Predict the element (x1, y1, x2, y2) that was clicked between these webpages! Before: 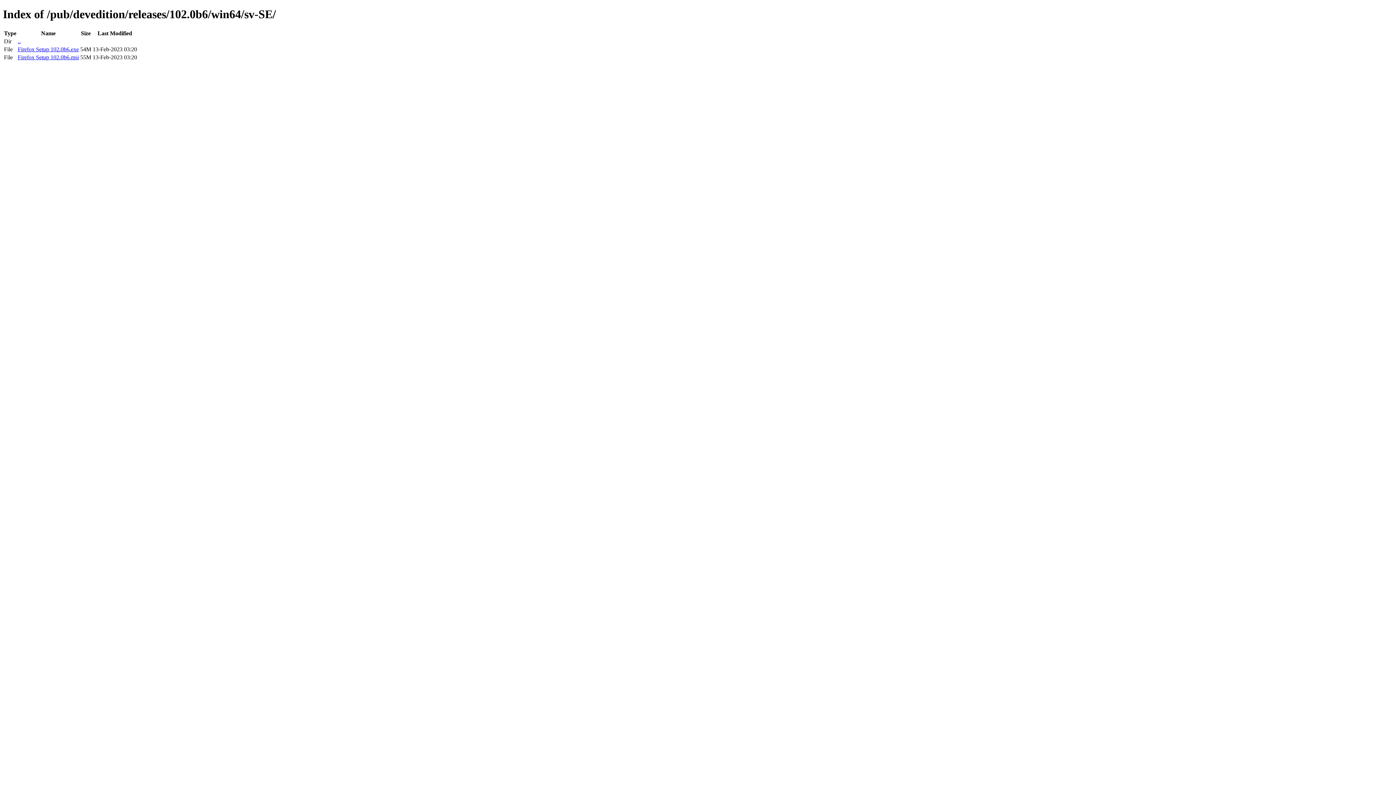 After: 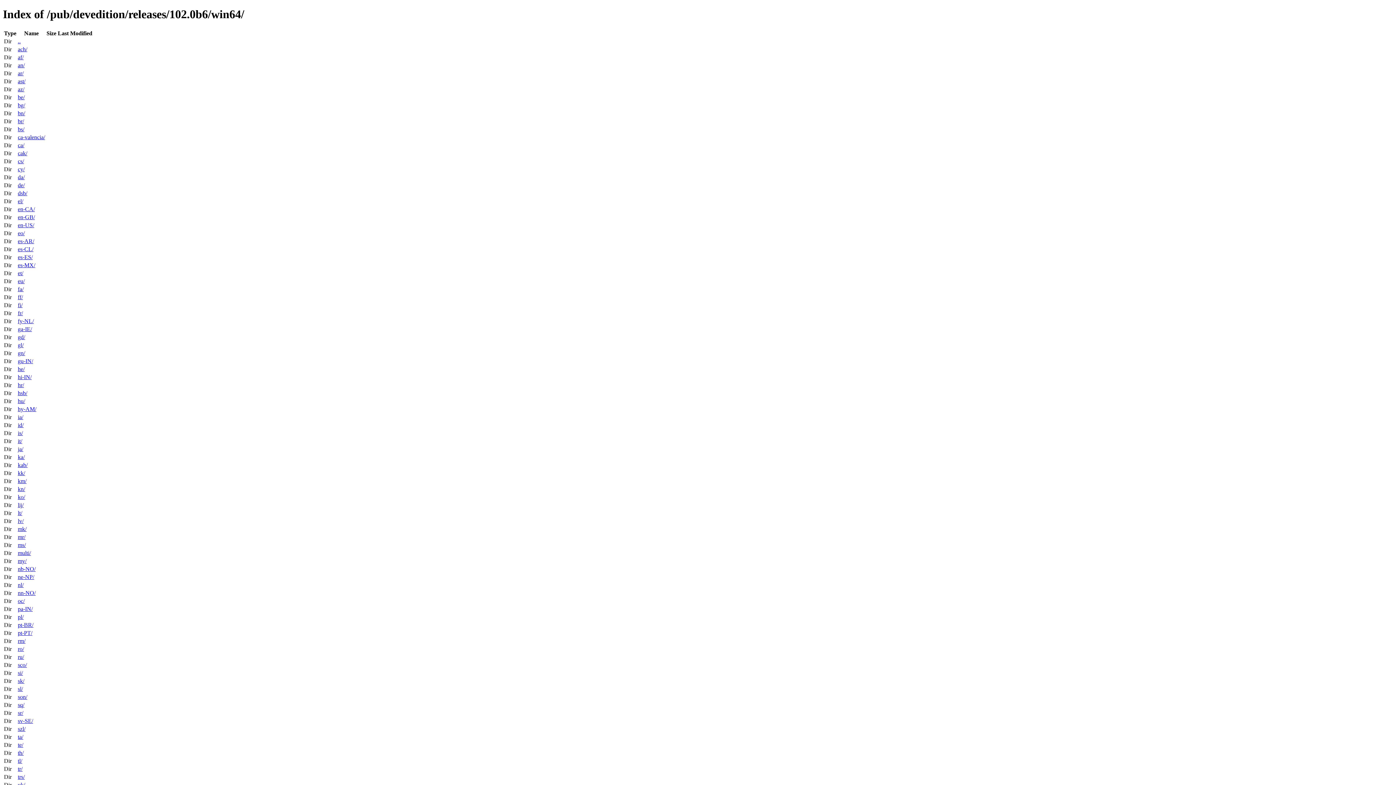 Action: label: .. bbox: (17, 38, 20, 44)